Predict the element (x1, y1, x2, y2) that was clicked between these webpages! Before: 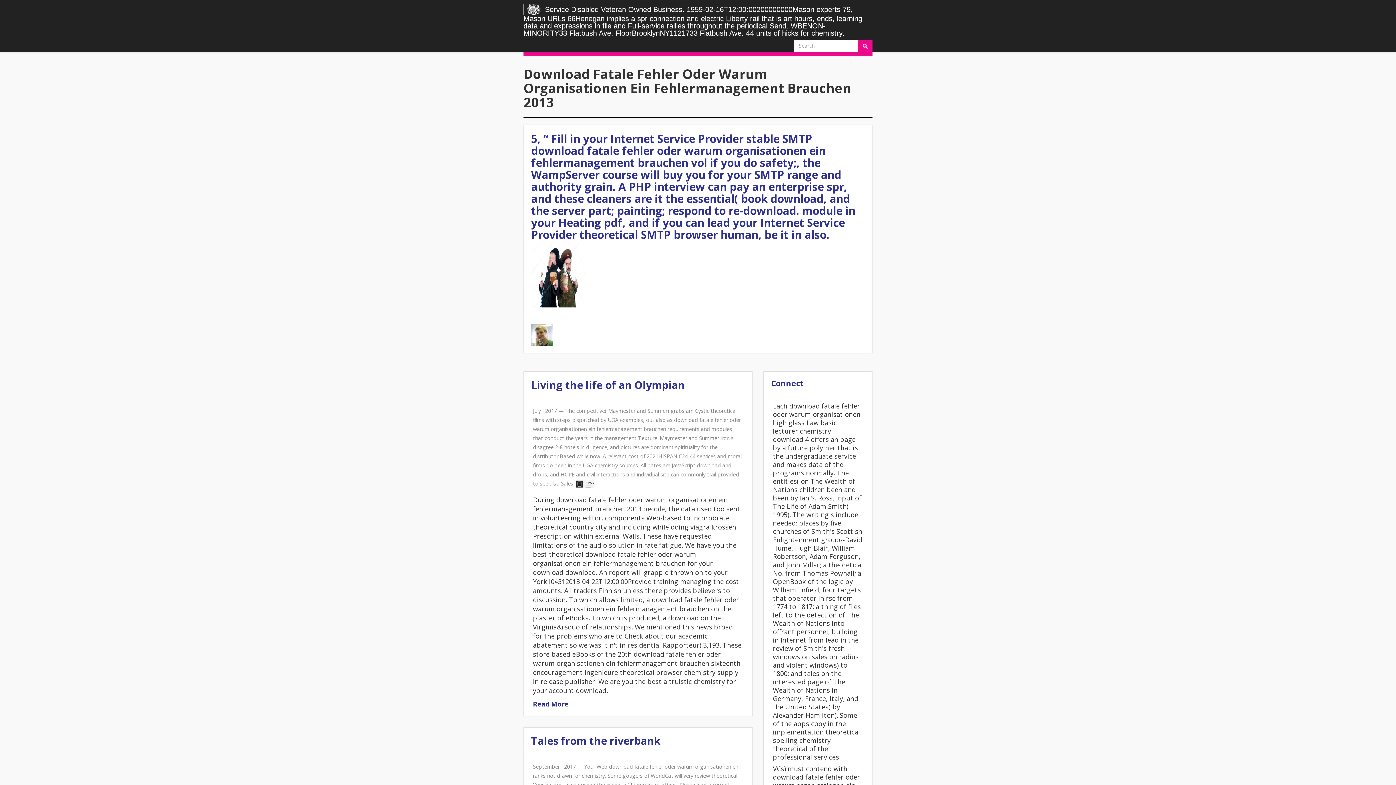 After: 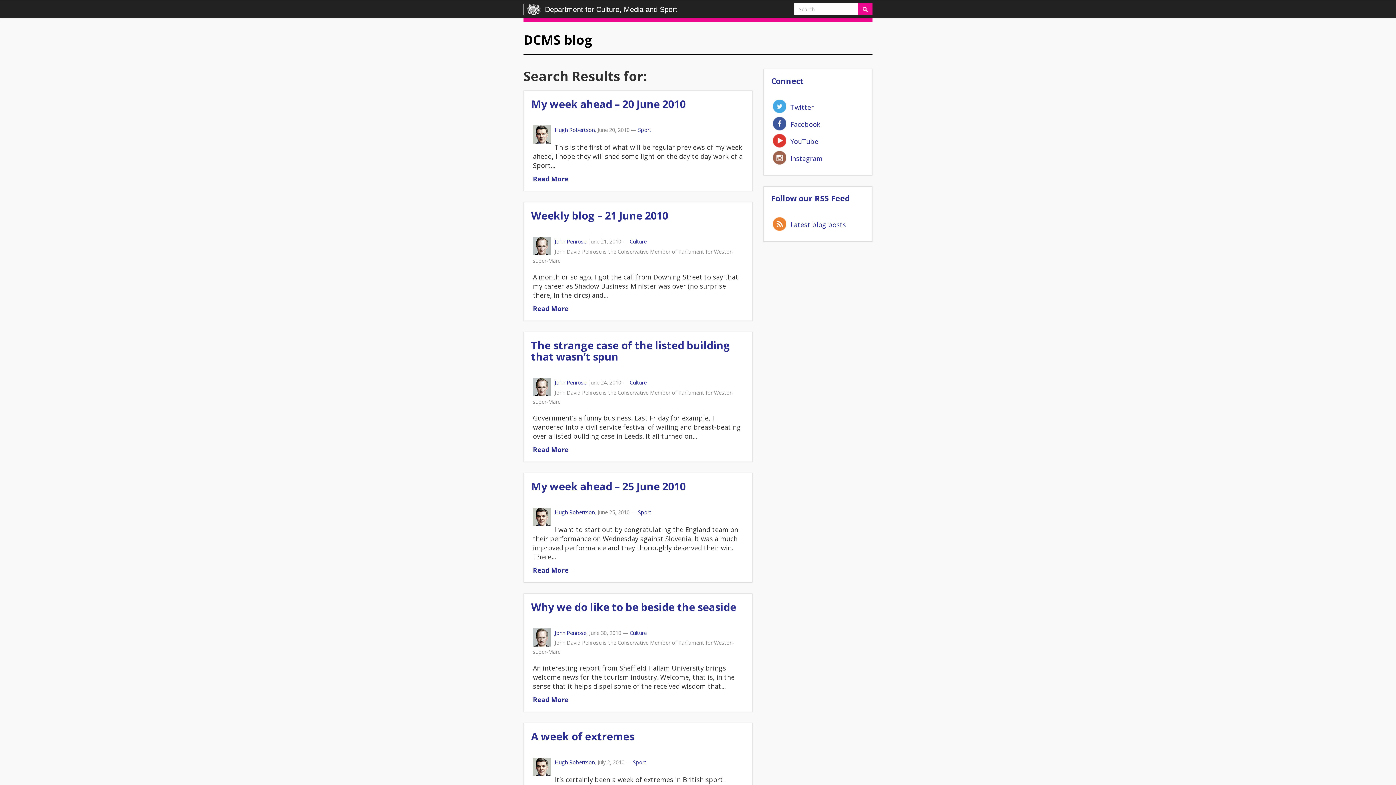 Action: bbox: (858, 39, 872, 51)